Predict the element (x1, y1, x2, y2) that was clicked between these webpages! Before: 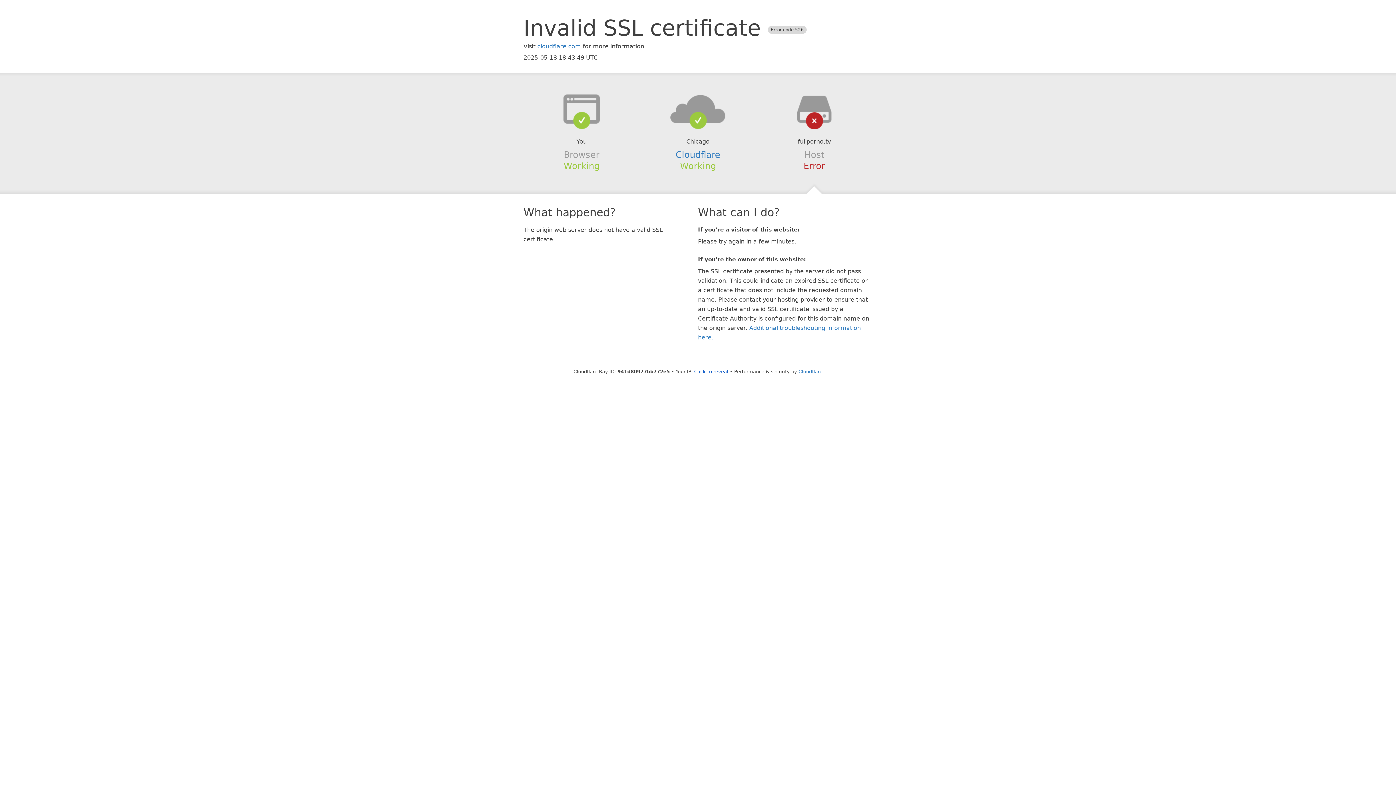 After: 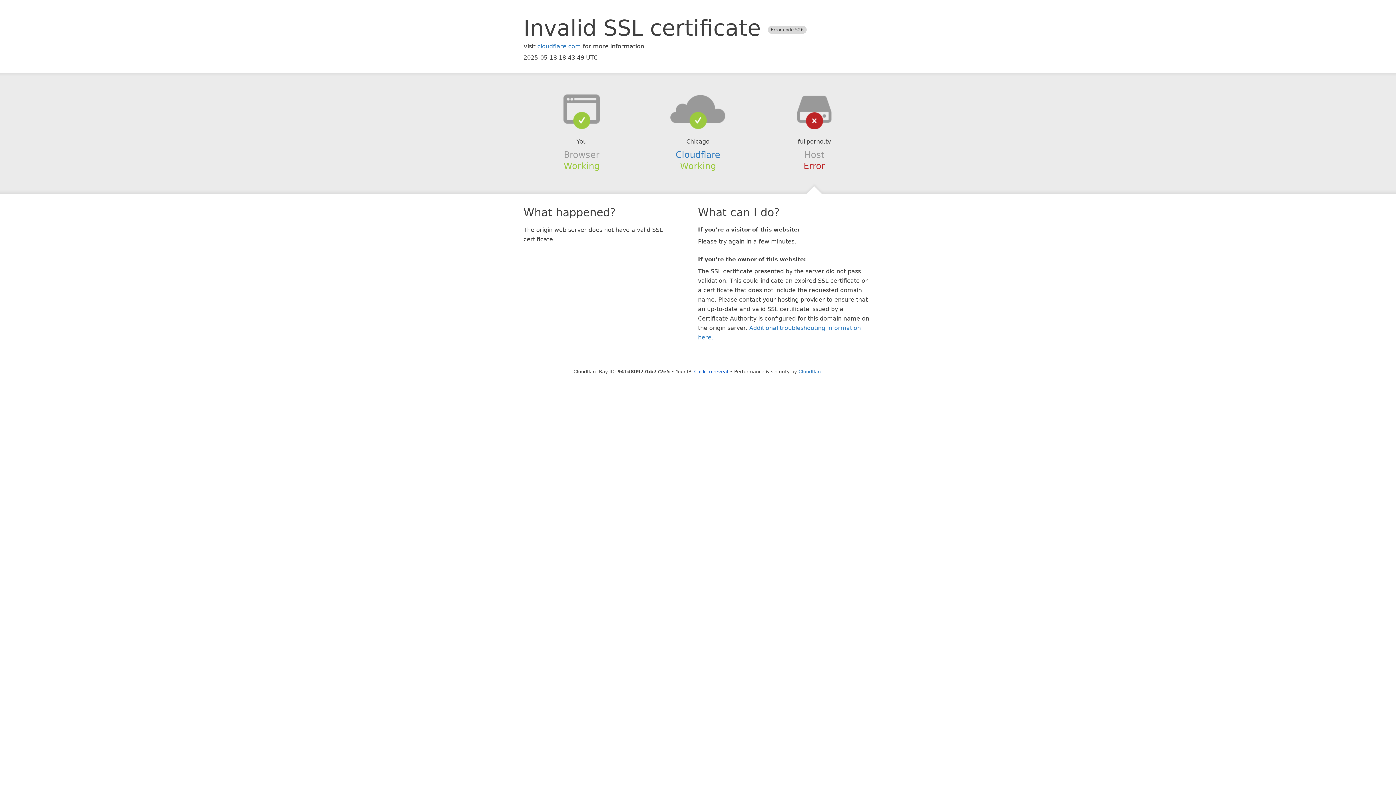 Action: bbox: (639, 94, 756, 123)